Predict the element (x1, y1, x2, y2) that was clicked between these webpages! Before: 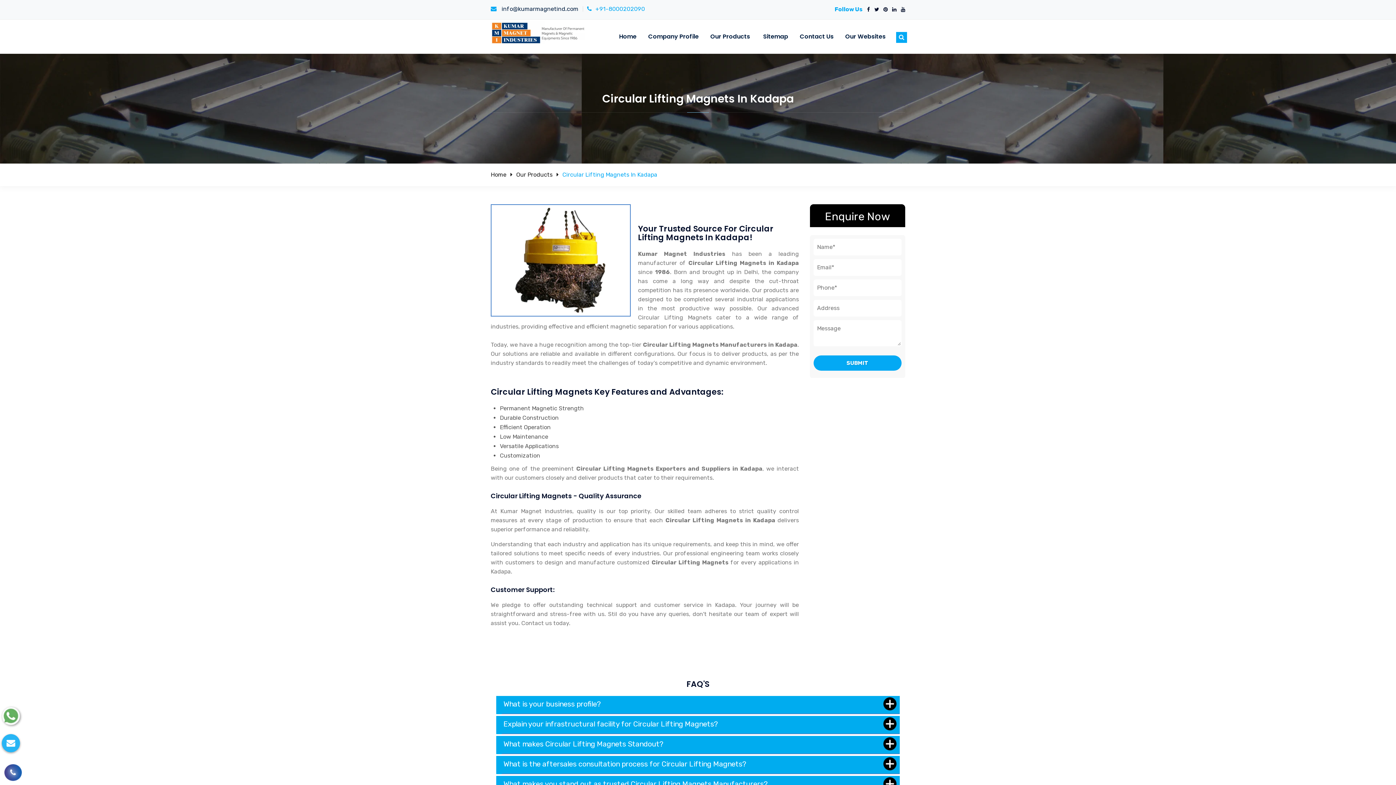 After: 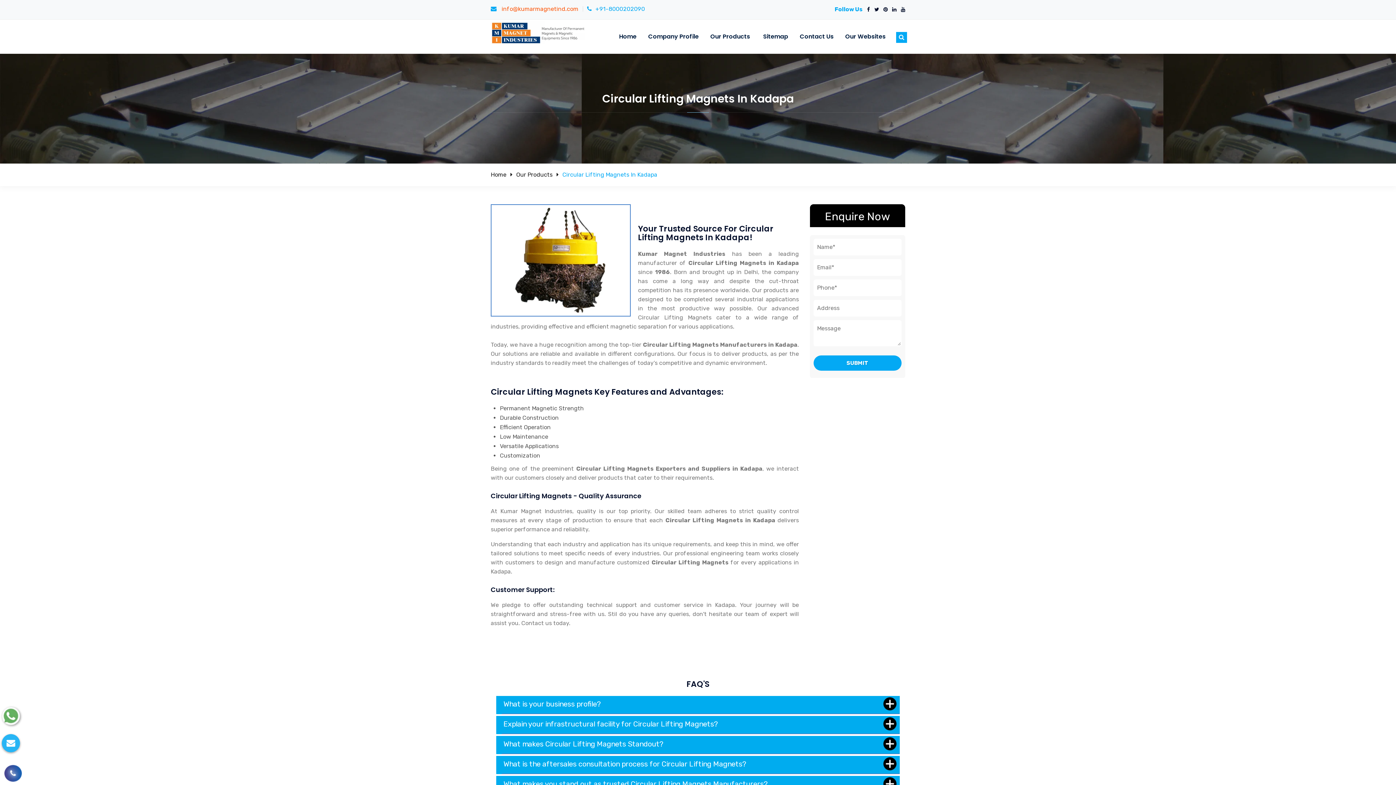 Action: label:  info@kumarmagnetind.com bbox: (490, 5, 578, 12)